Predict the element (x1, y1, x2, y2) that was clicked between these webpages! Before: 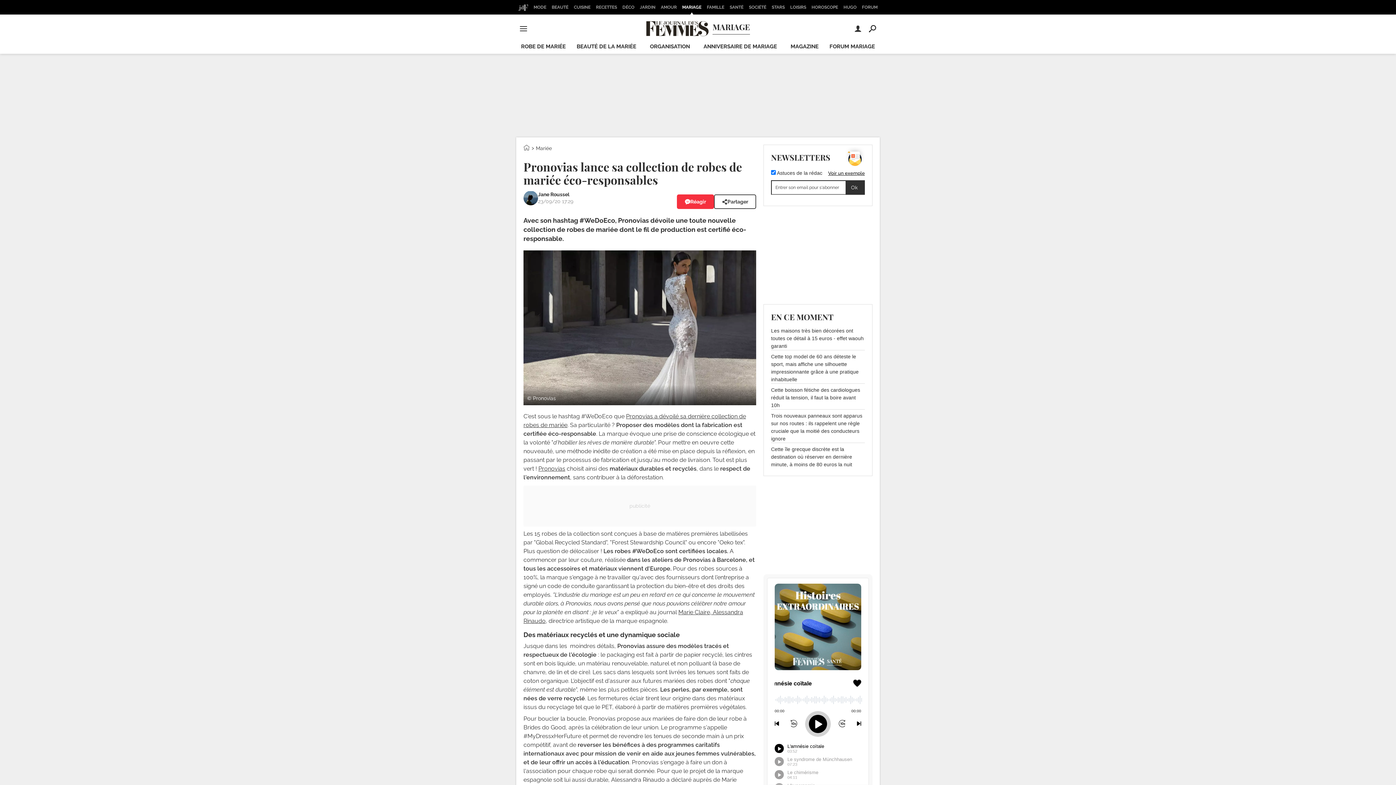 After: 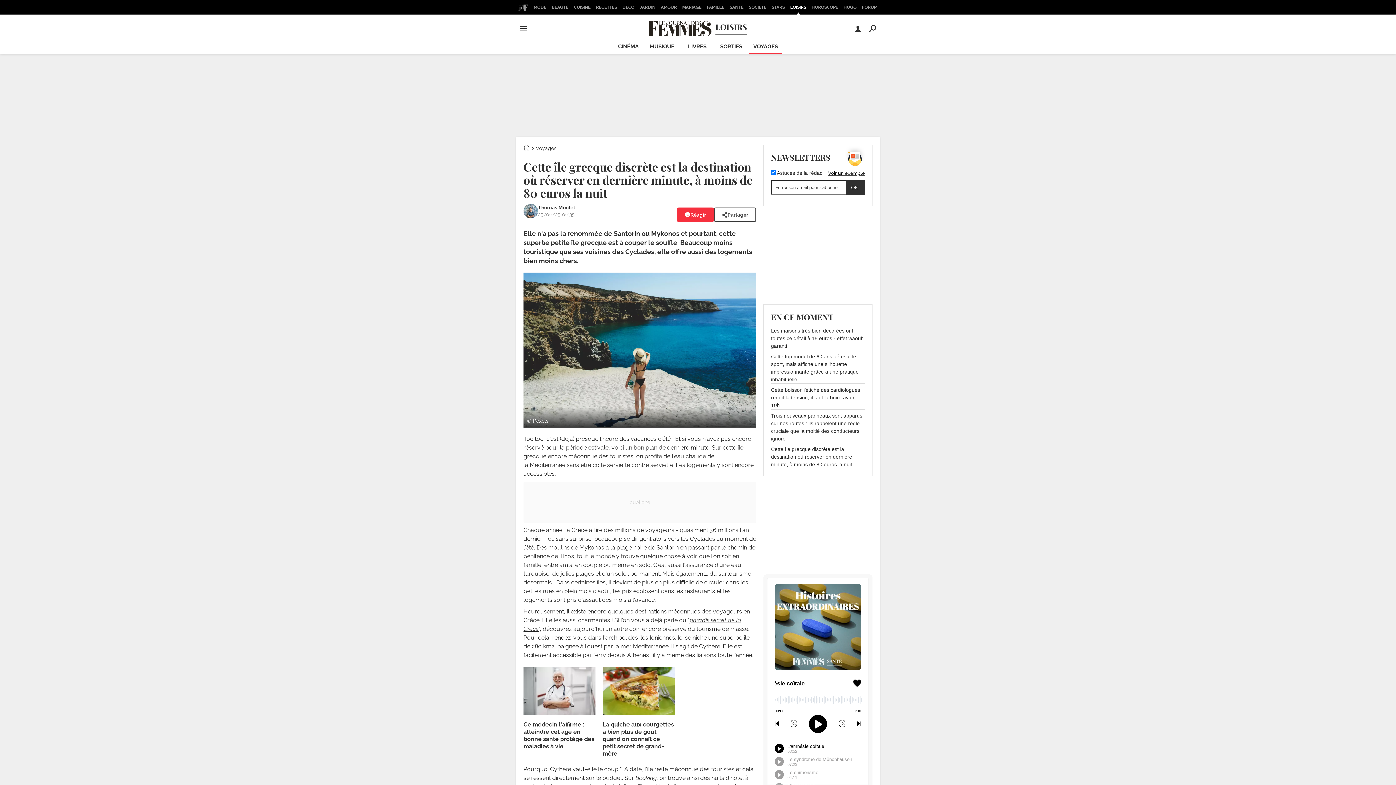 Action: bbox: (771, 445, 865, 468) label: Cette île grecque discrète est la destination où réserver en dernière minute, à moins de 80 euros la nuit